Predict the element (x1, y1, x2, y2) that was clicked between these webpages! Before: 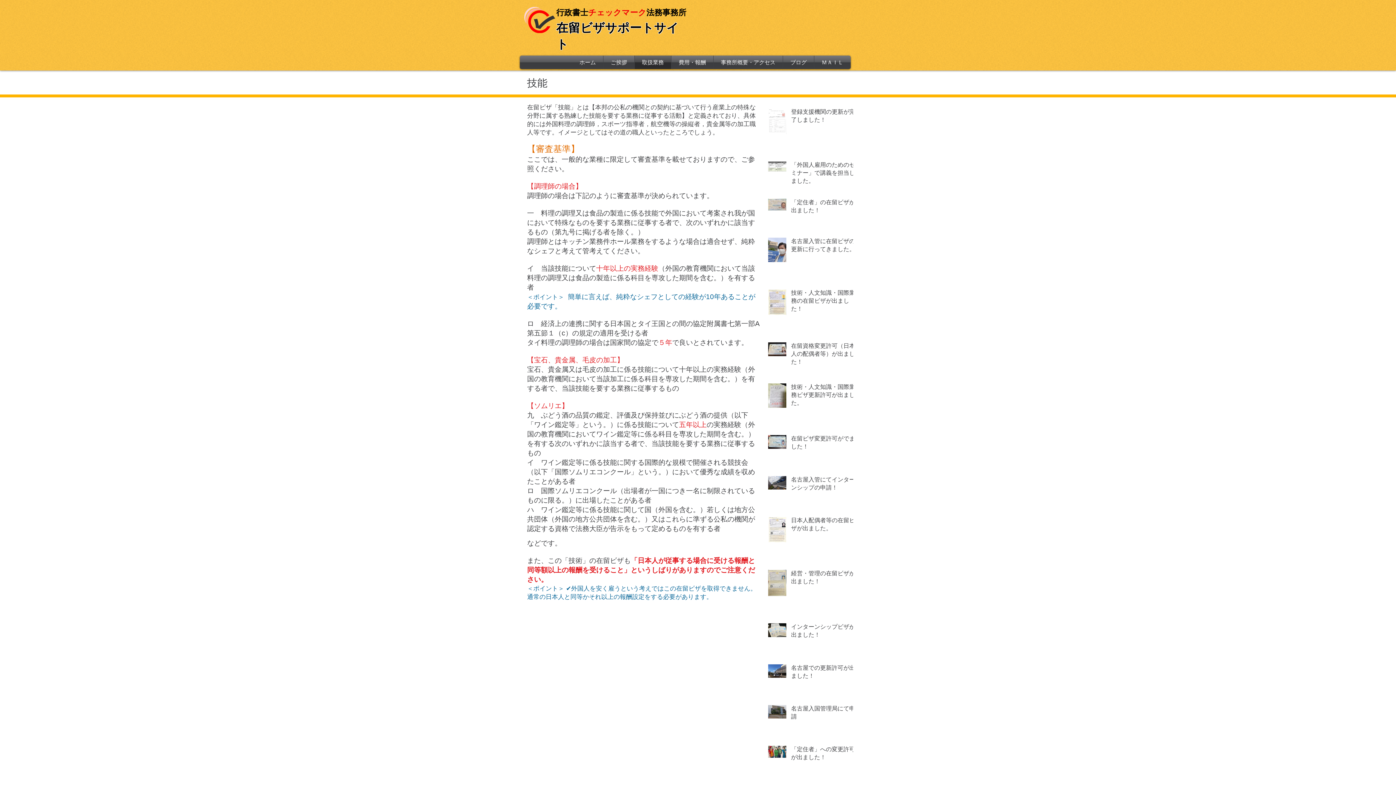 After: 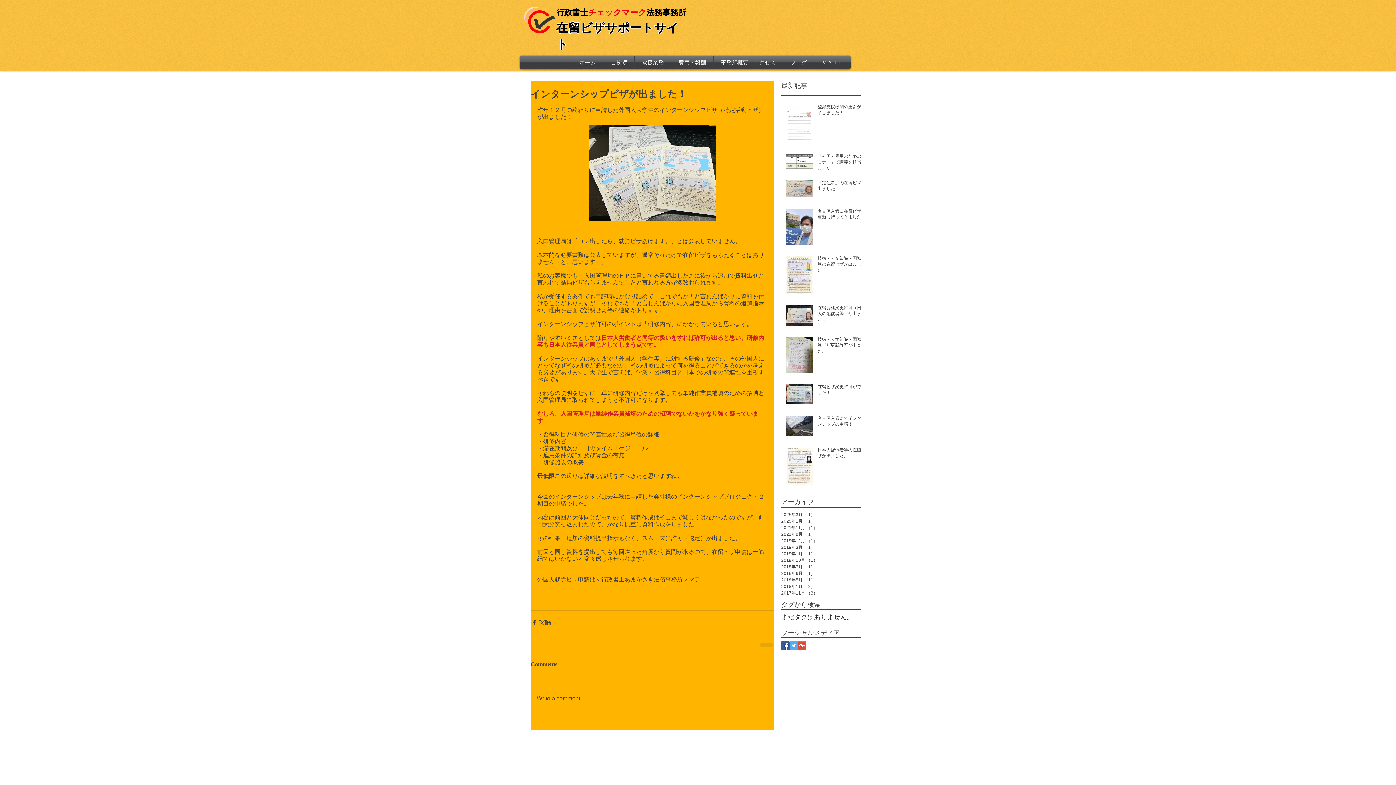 Action: label: インターンシップビザが出ました！ bbox: (791, 623, 857, 642)